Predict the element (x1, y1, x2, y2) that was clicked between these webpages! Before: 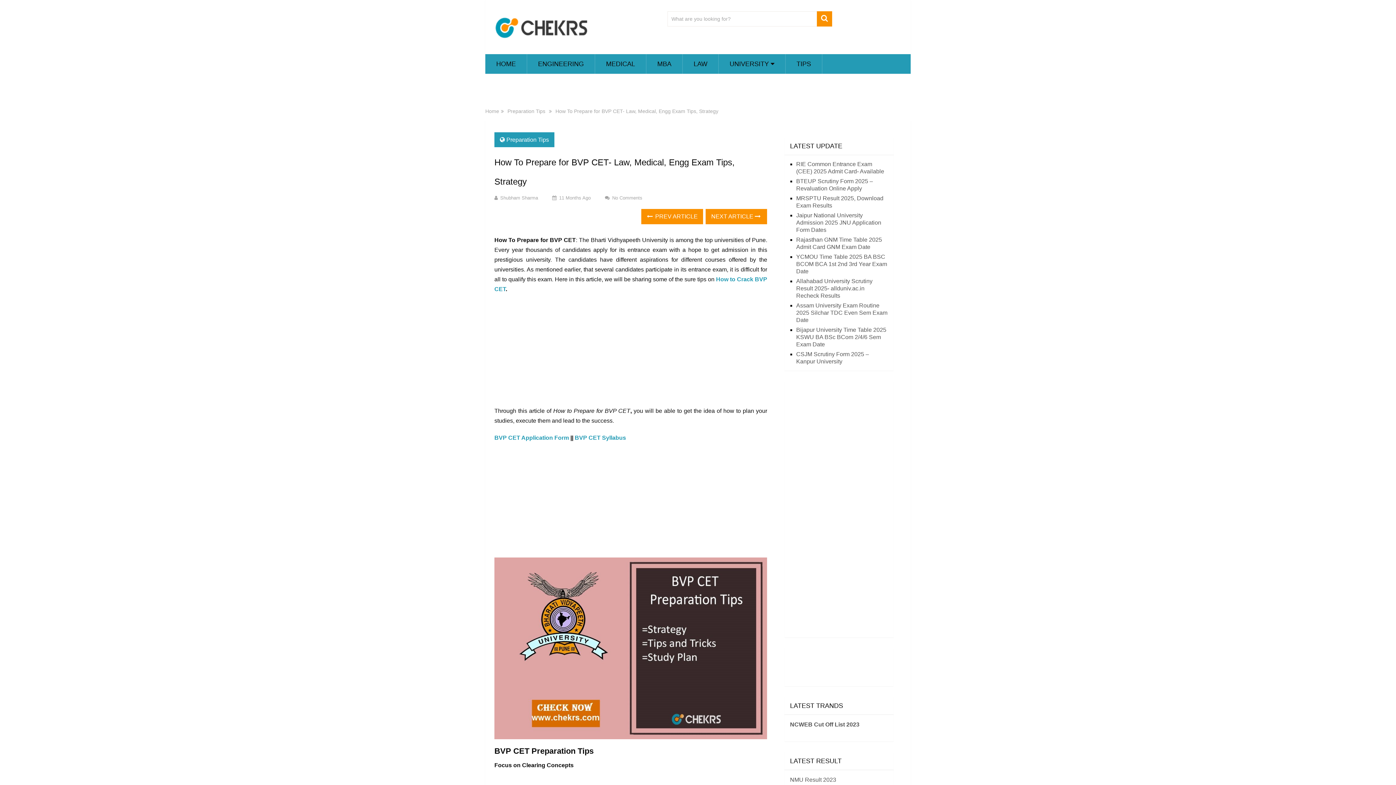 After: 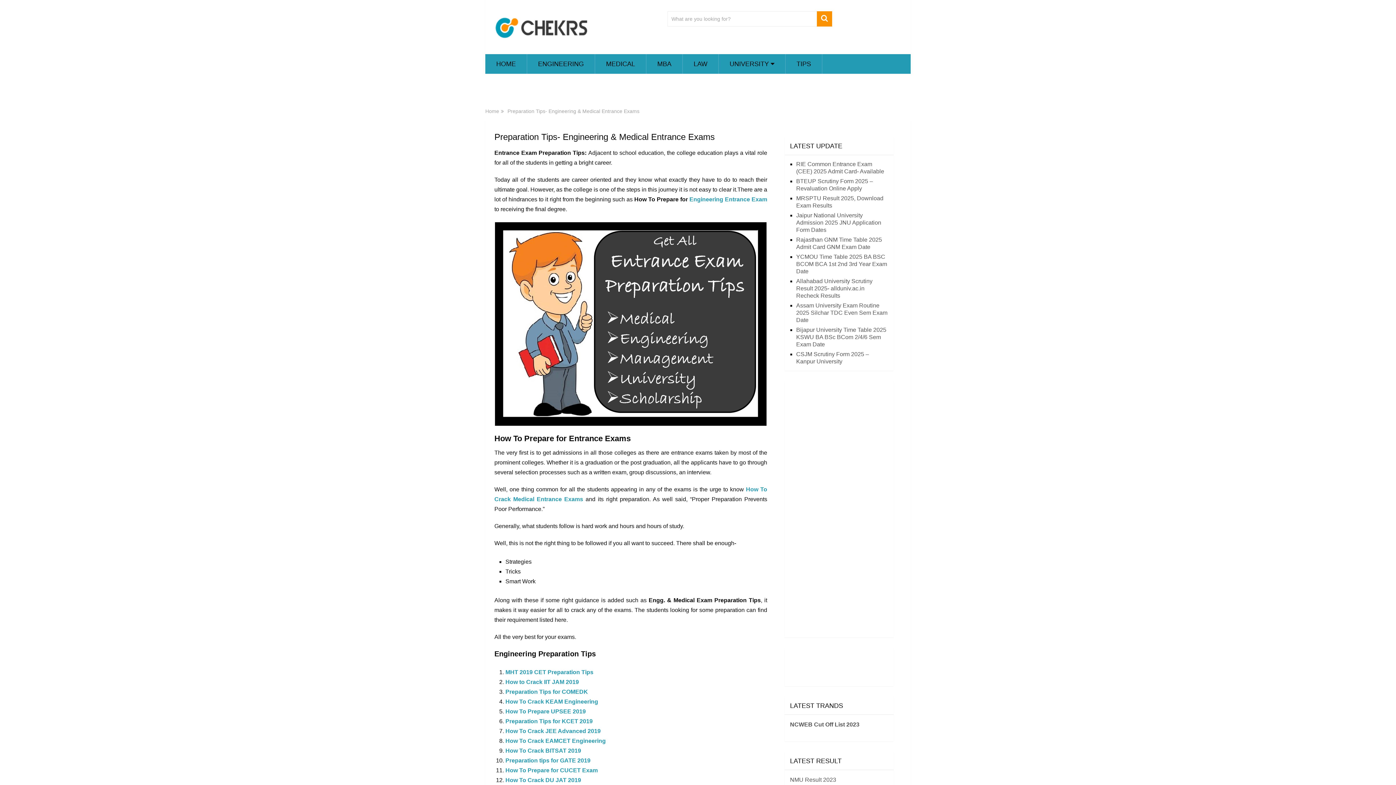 Action: bbox: (785, 54, 822, 73) label: TIPS